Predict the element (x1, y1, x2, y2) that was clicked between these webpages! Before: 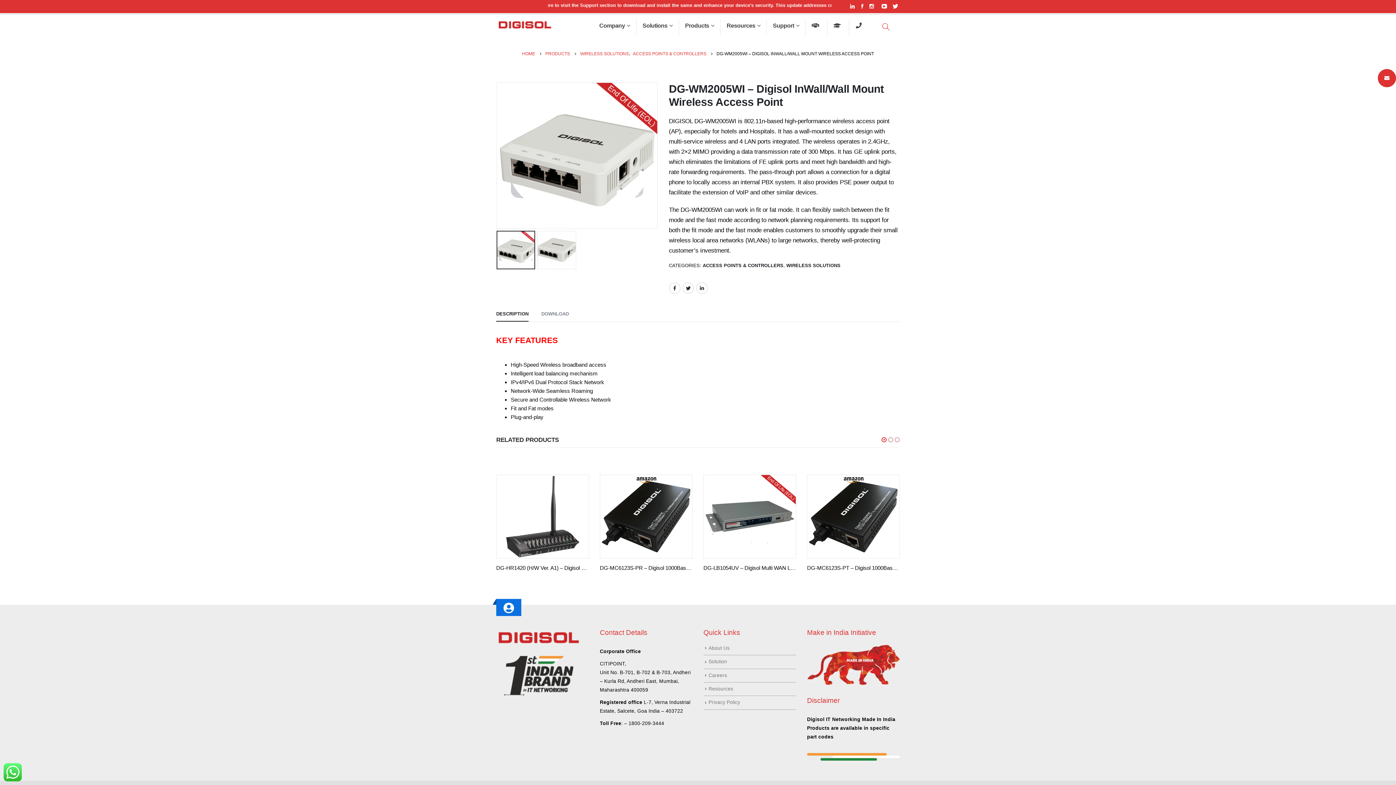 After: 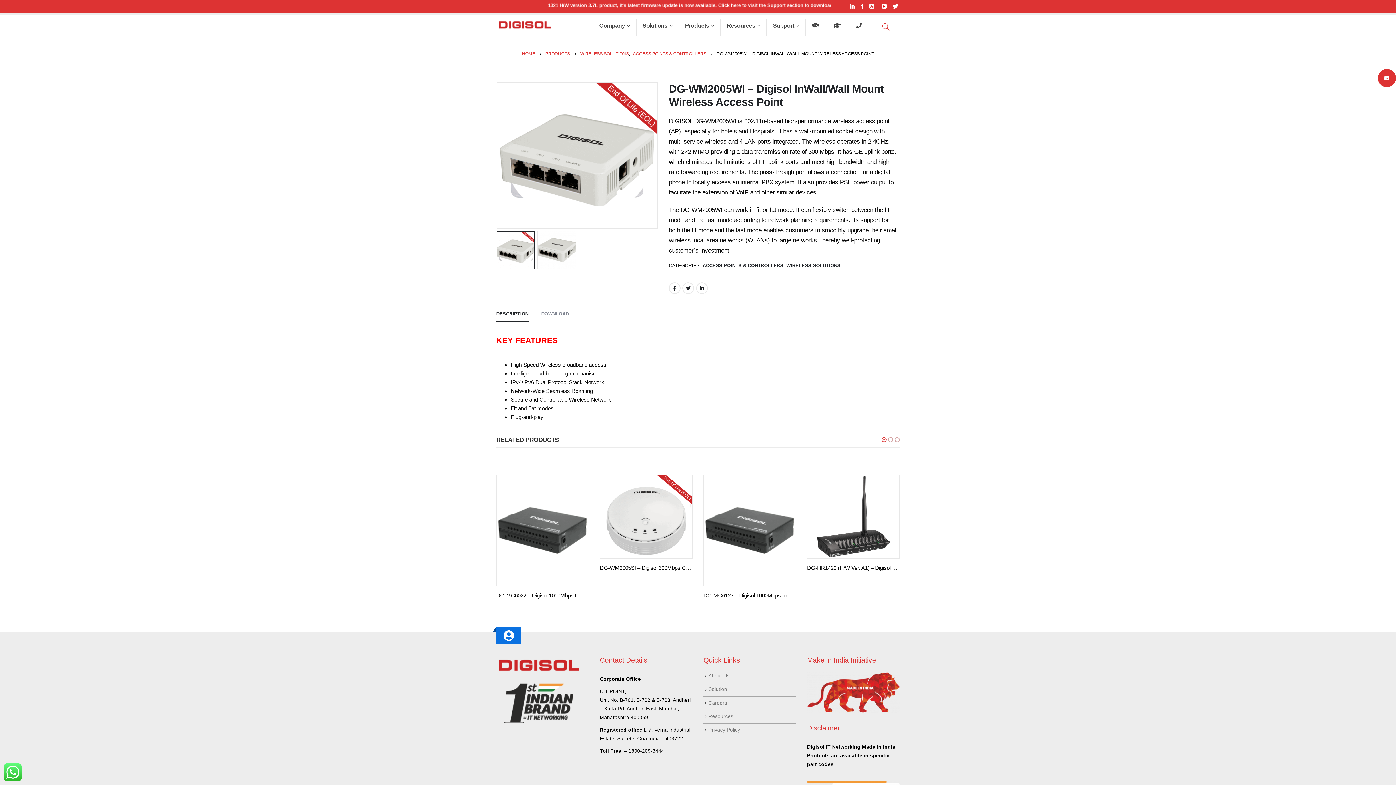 Action: bbox: (708, 686, 727, 692) label: Solution